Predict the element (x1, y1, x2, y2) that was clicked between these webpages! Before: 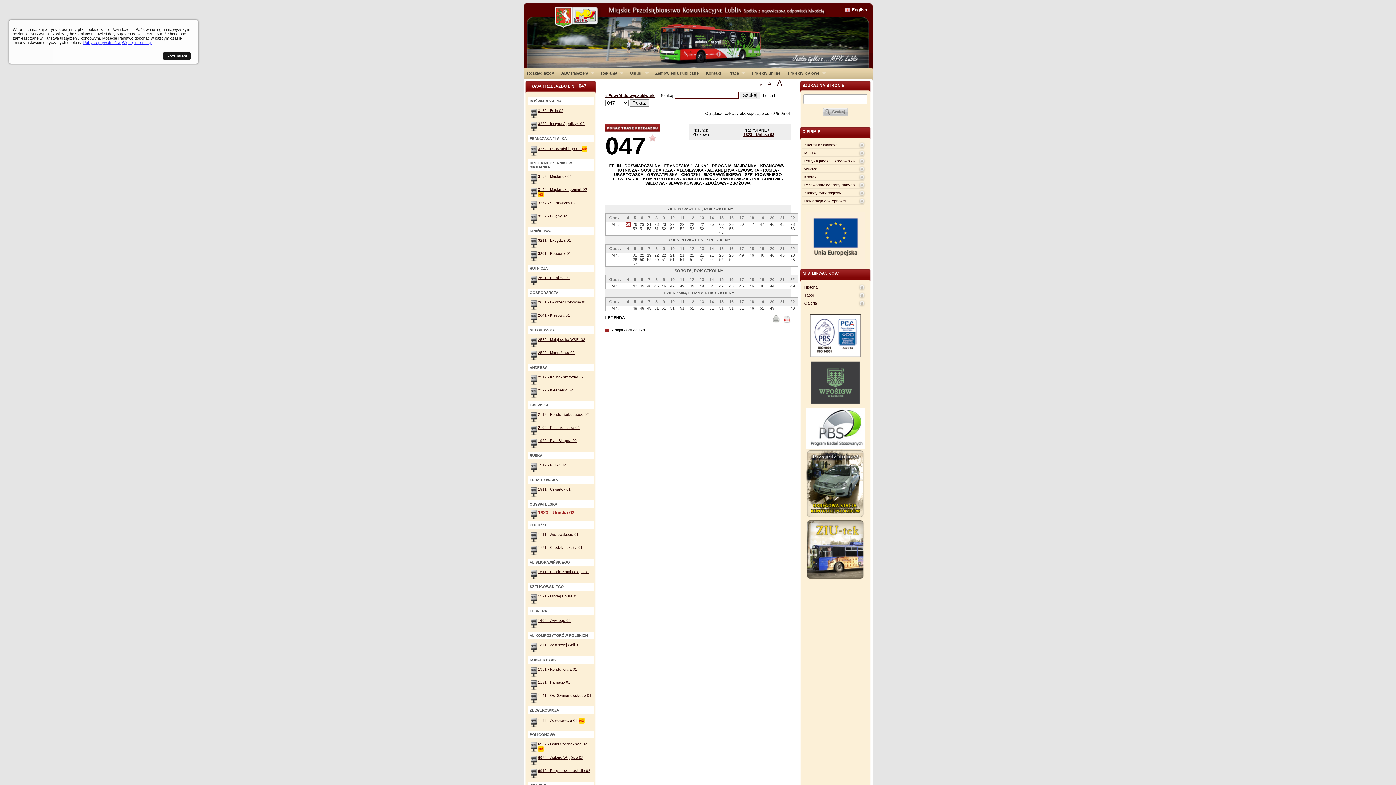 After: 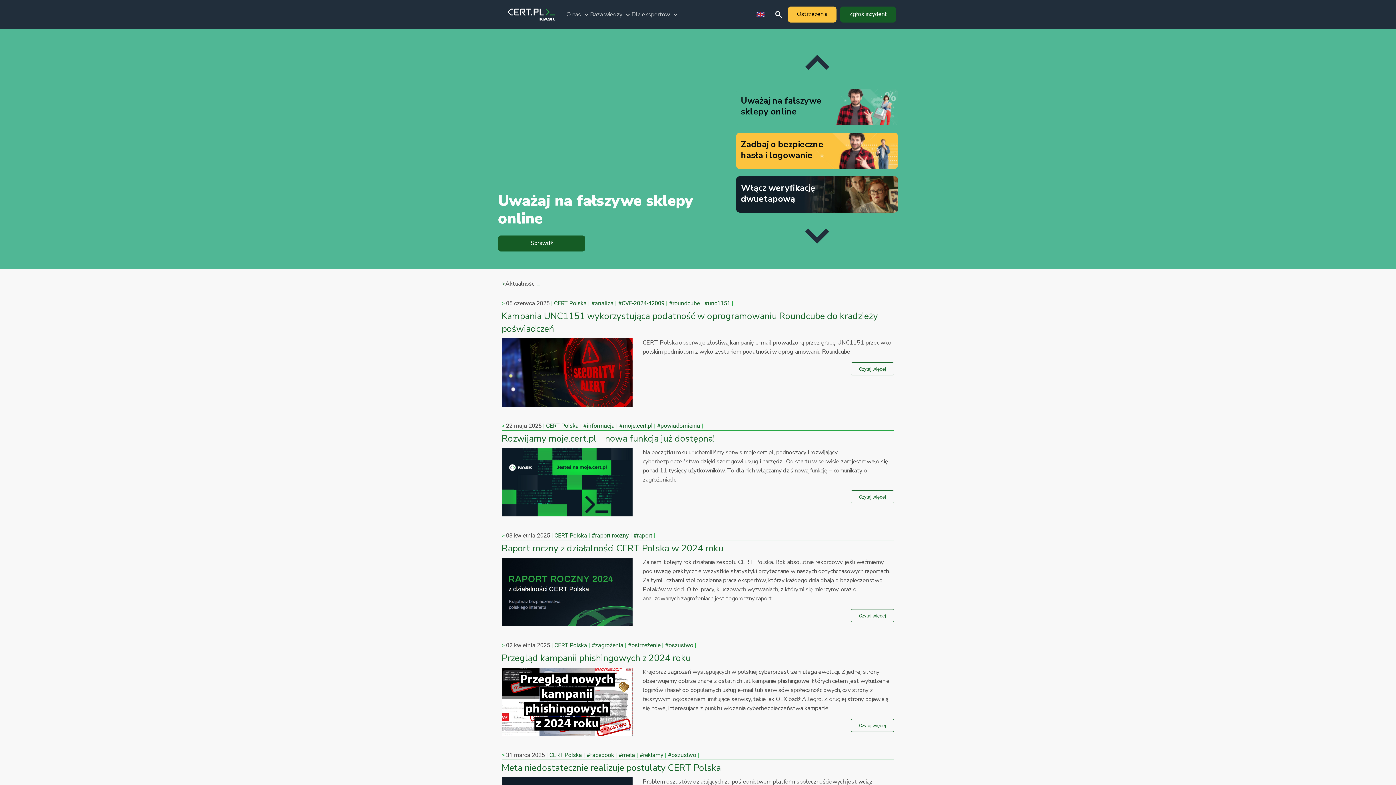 Action: label: Zasady cyberhigieny bbox: (804, 190, 841, 195)